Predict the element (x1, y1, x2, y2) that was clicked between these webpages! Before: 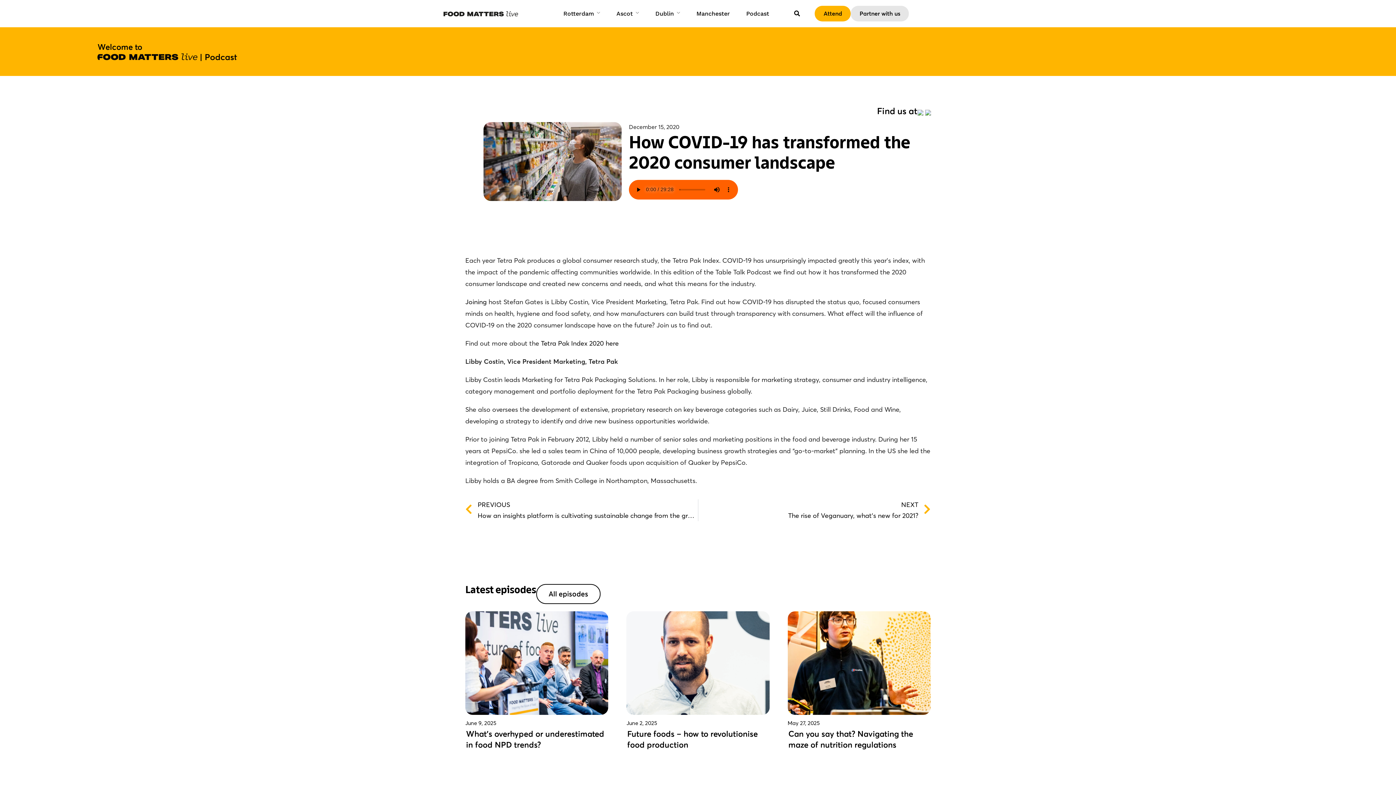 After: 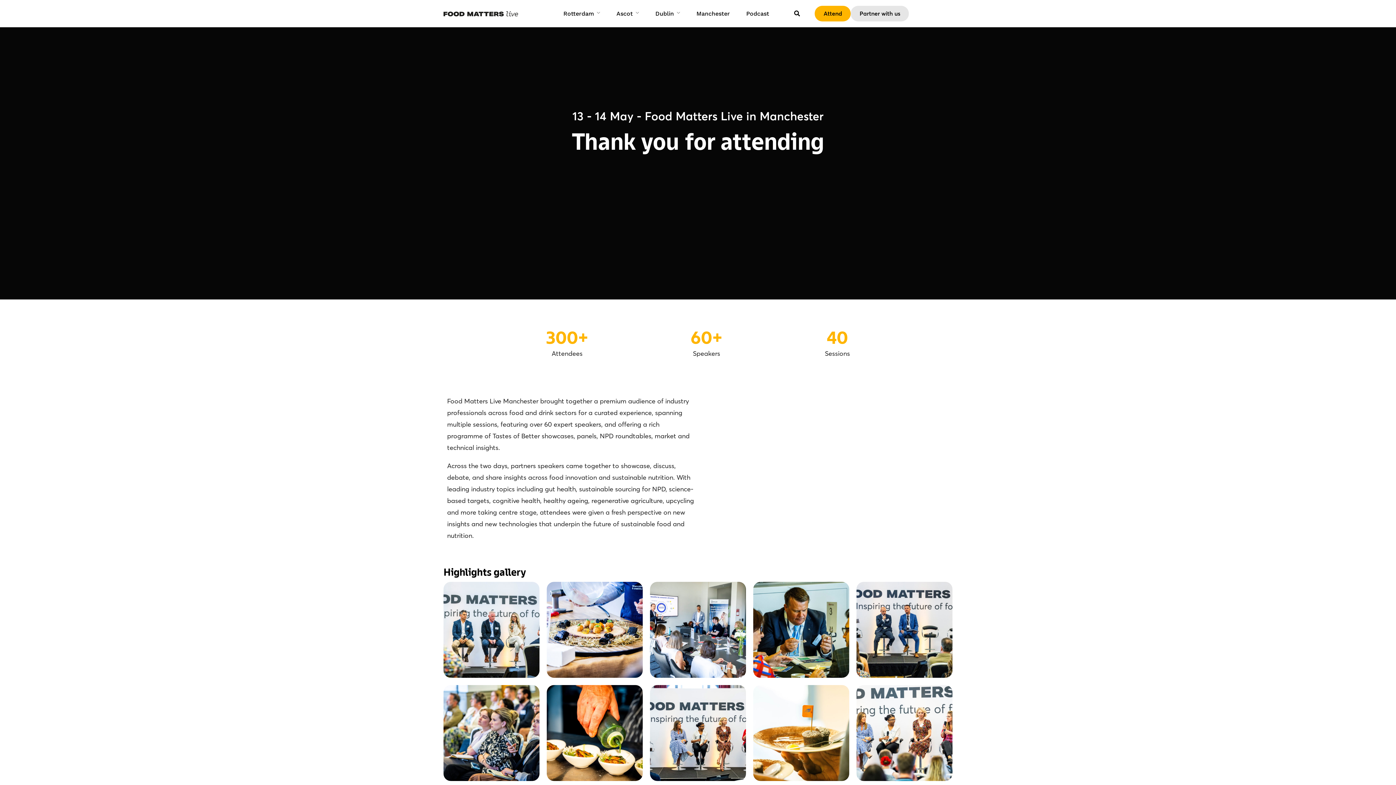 Action: label: Manchester bbox: (696, 8, 730, 18)